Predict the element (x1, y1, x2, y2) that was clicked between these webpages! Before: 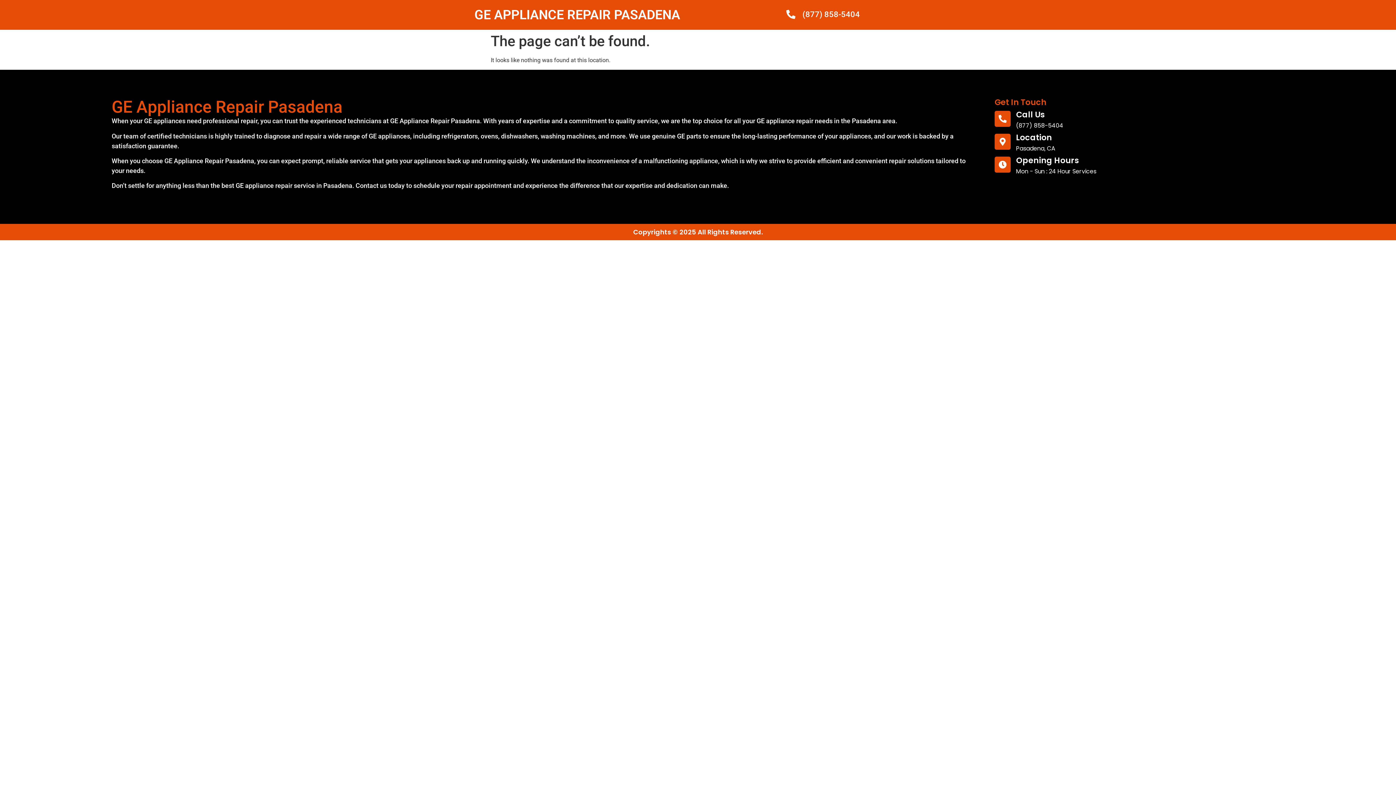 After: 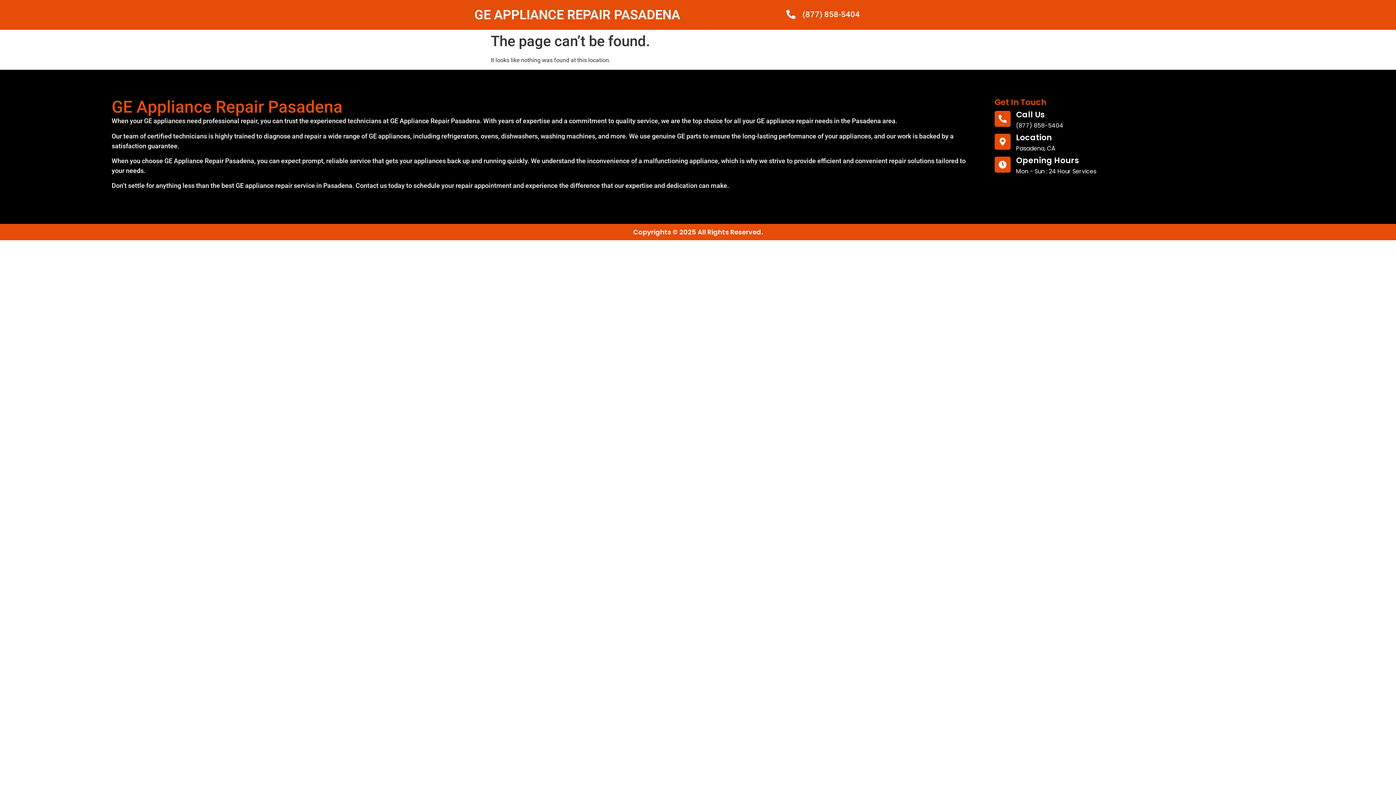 Action: bbox: (1016, 109, 1045, 120) label: Call Us